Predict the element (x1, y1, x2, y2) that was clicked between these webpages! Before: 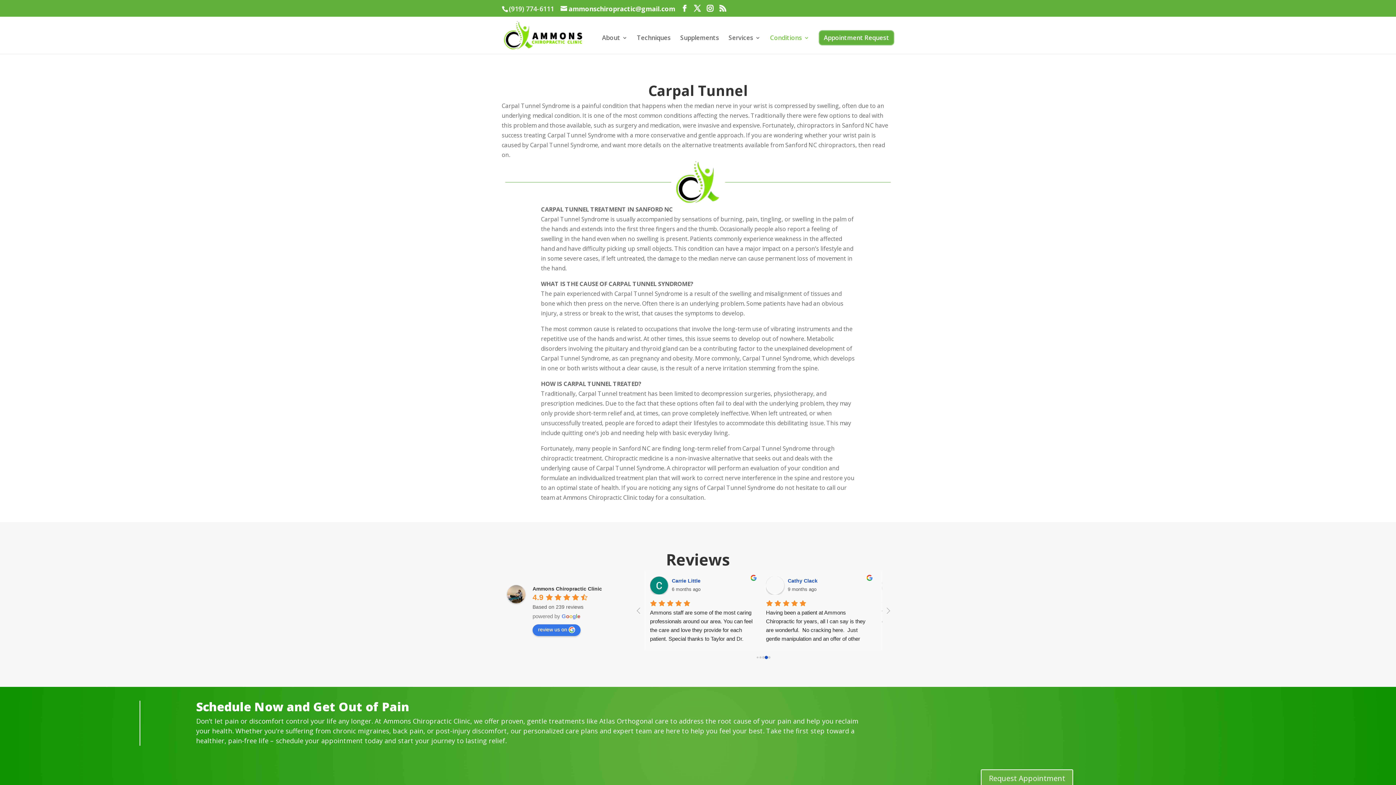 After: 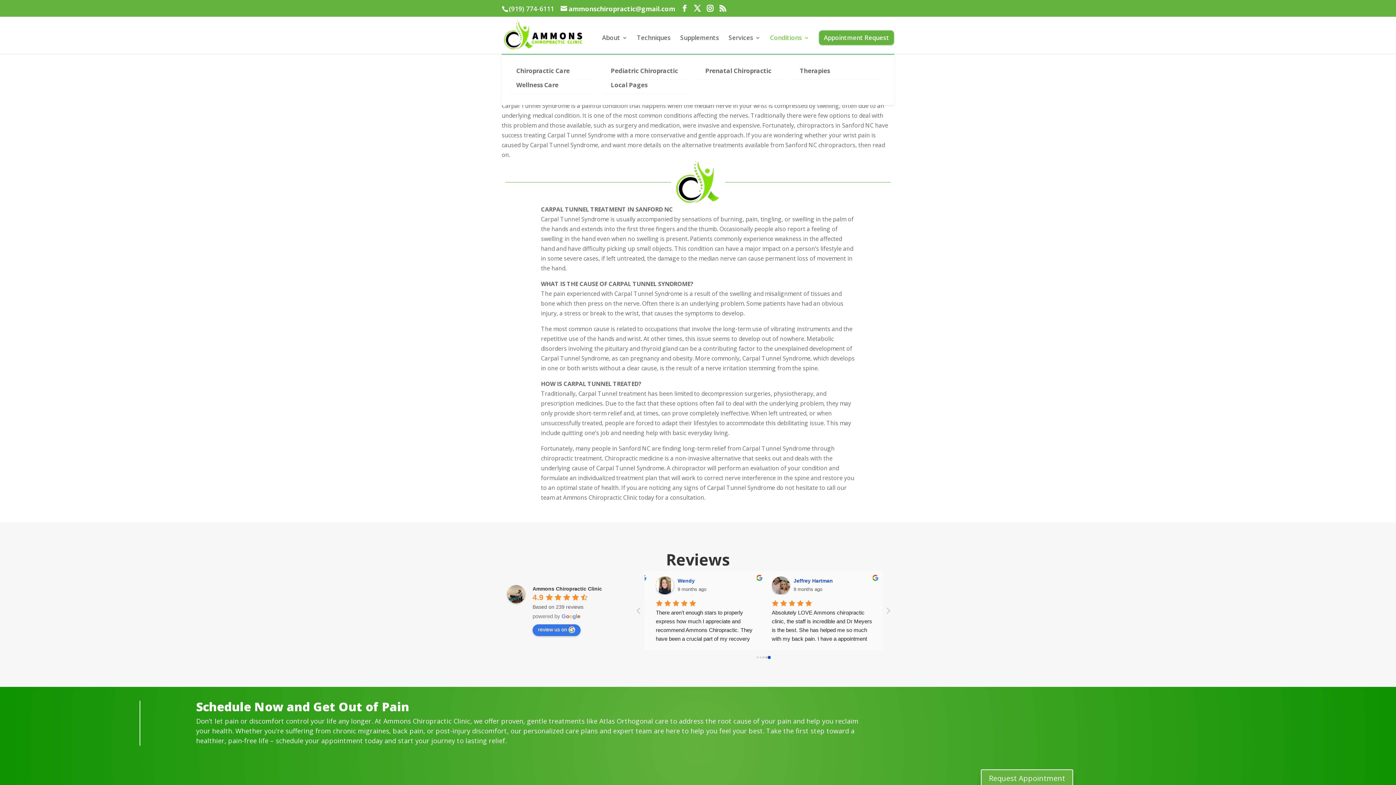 Action: label: Services bbox: (728, 35, 760, 53)